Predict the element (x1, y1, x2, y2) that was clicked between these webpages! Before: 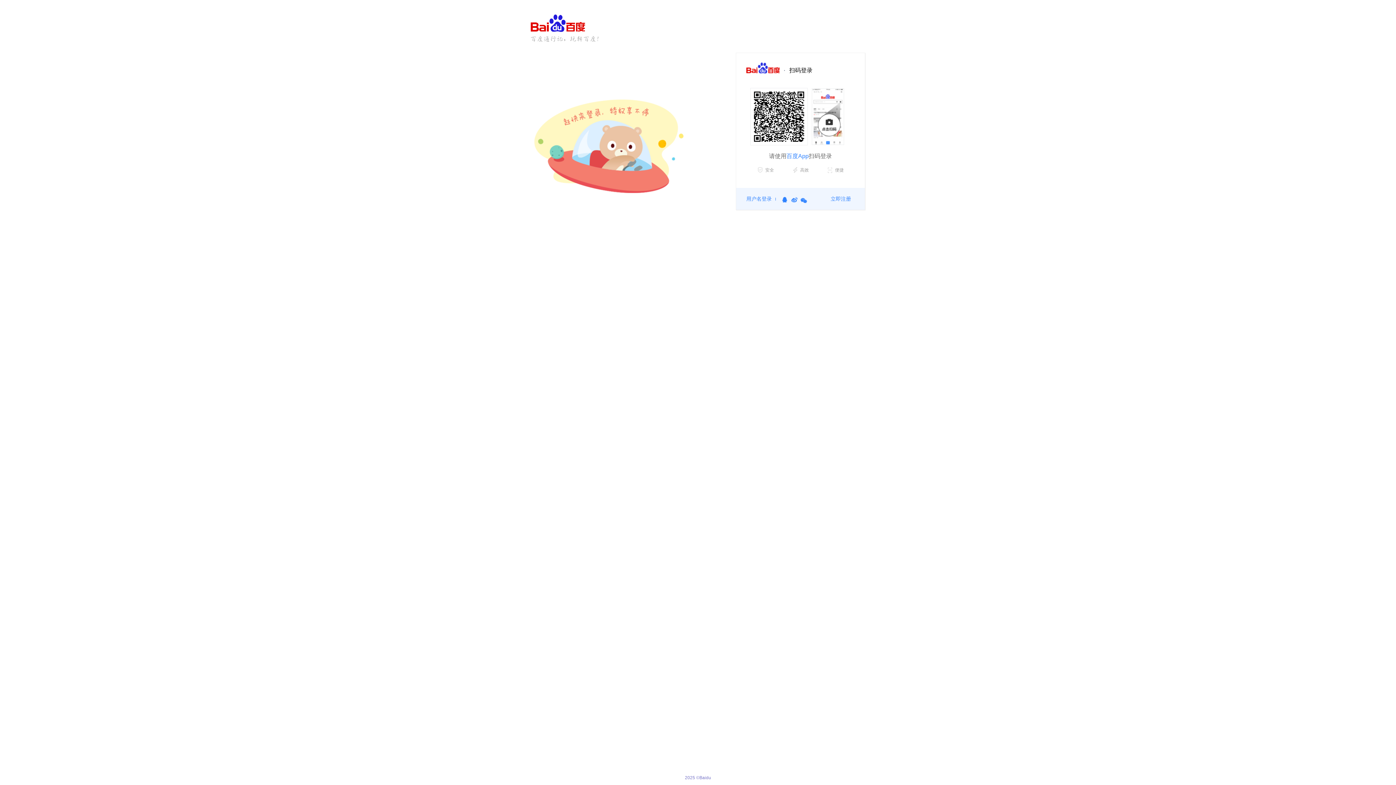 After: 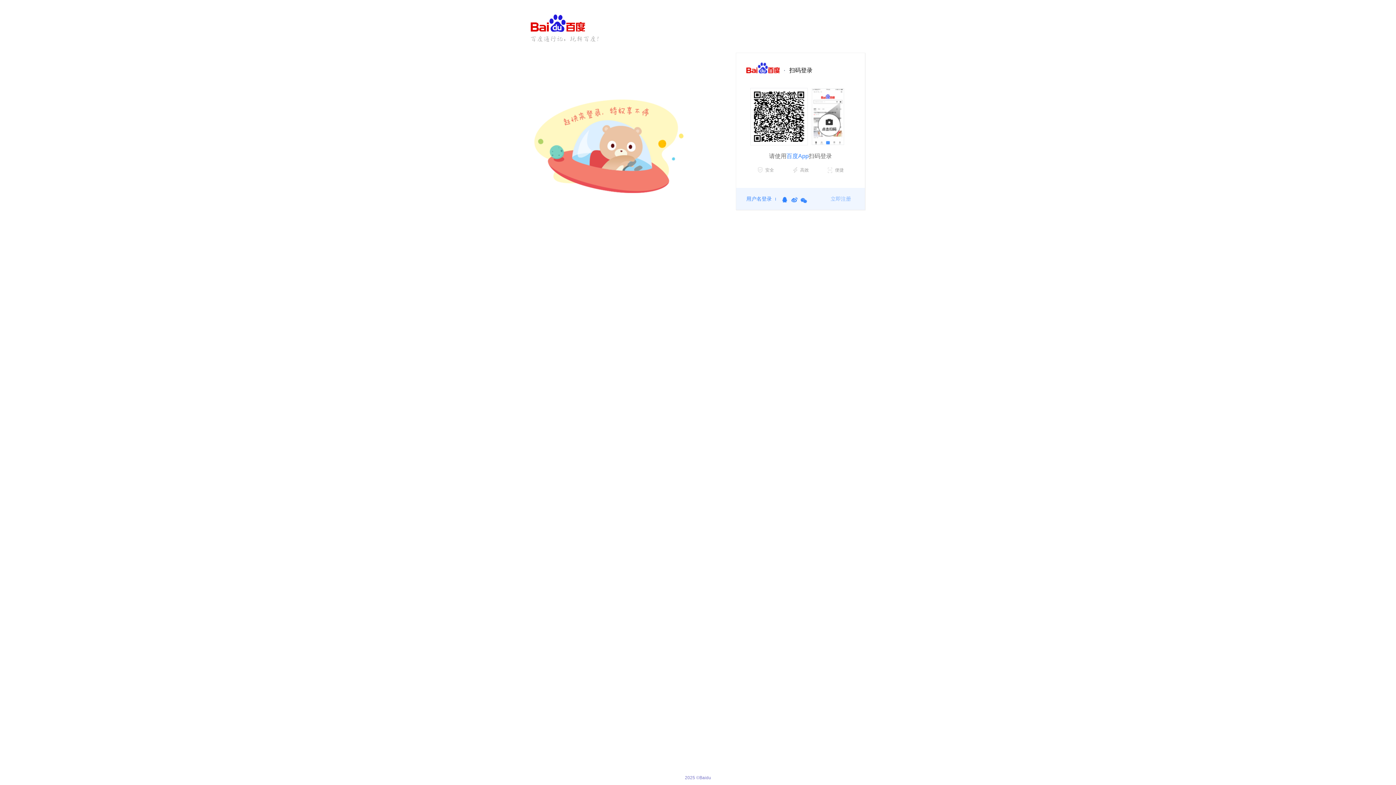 Action: bbox: (826, 188, 855, 209) label: 立即注册